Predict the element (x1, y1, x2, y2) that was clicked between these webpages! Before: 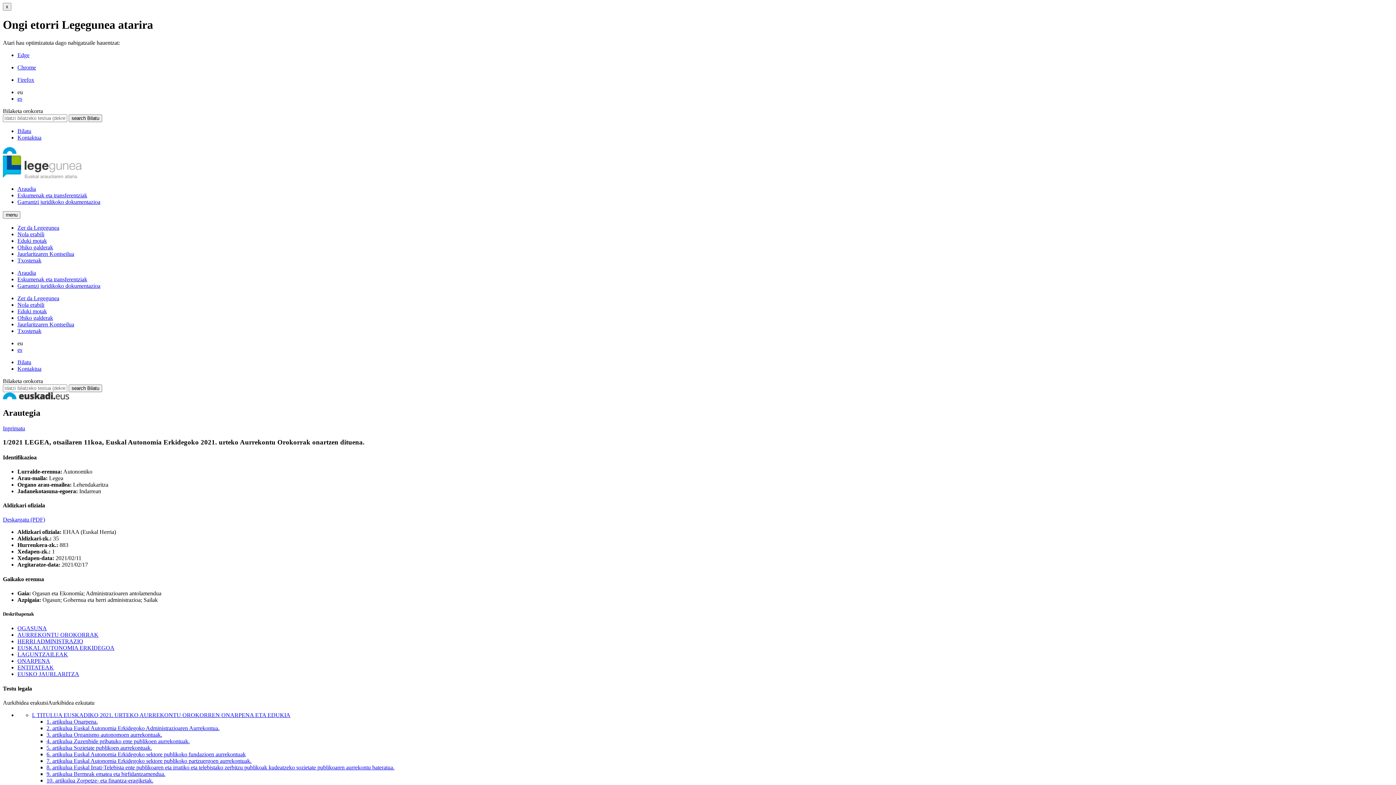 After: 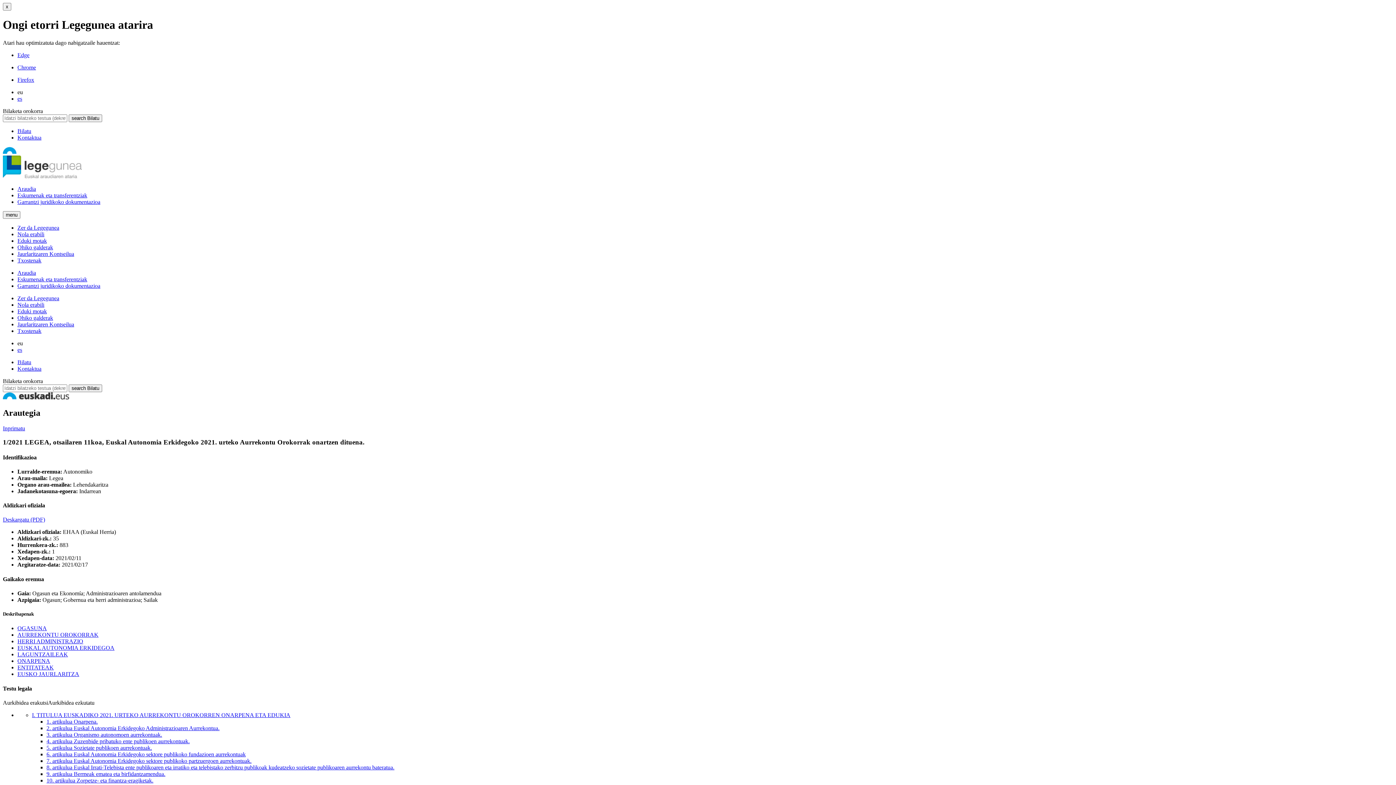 Action: bbox: (17, 658, 50, 664) label: ONARPENA